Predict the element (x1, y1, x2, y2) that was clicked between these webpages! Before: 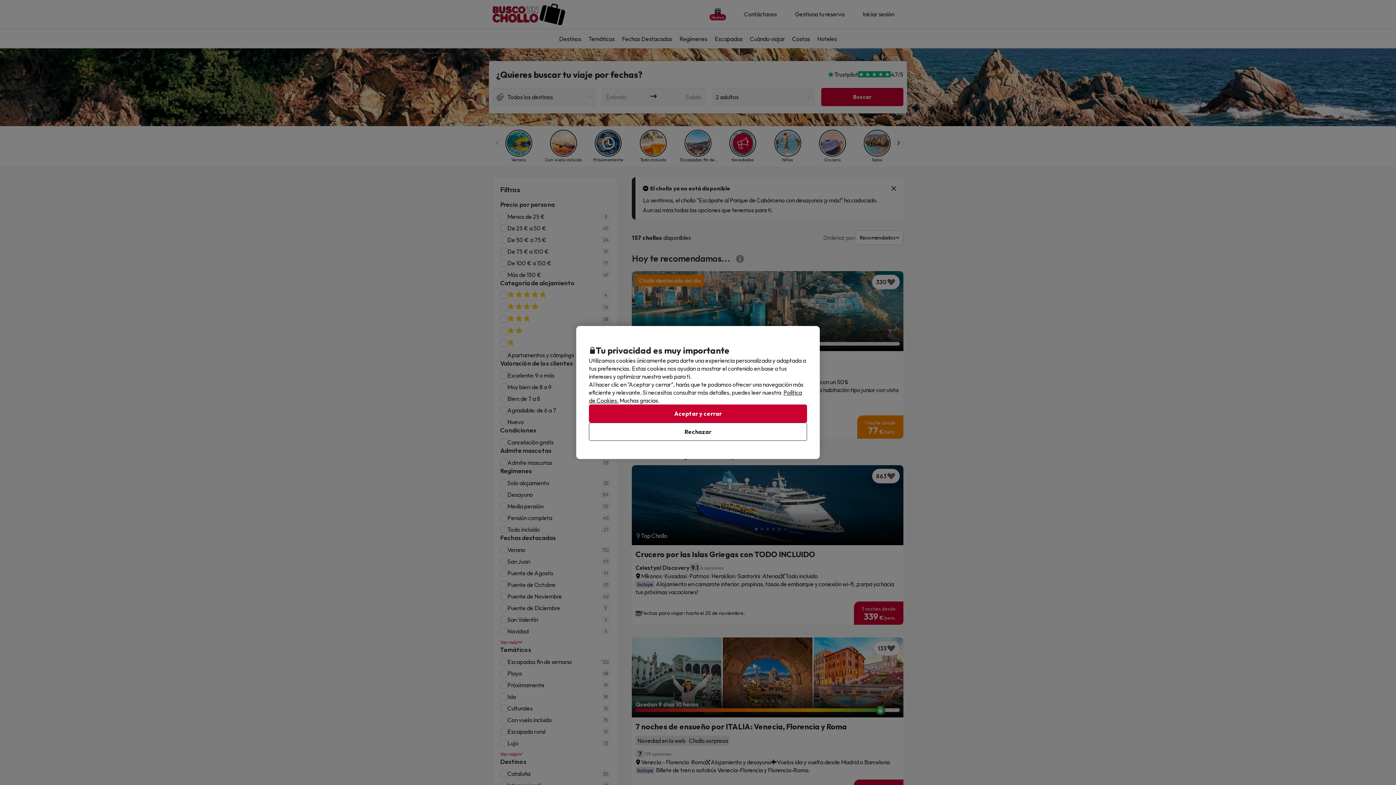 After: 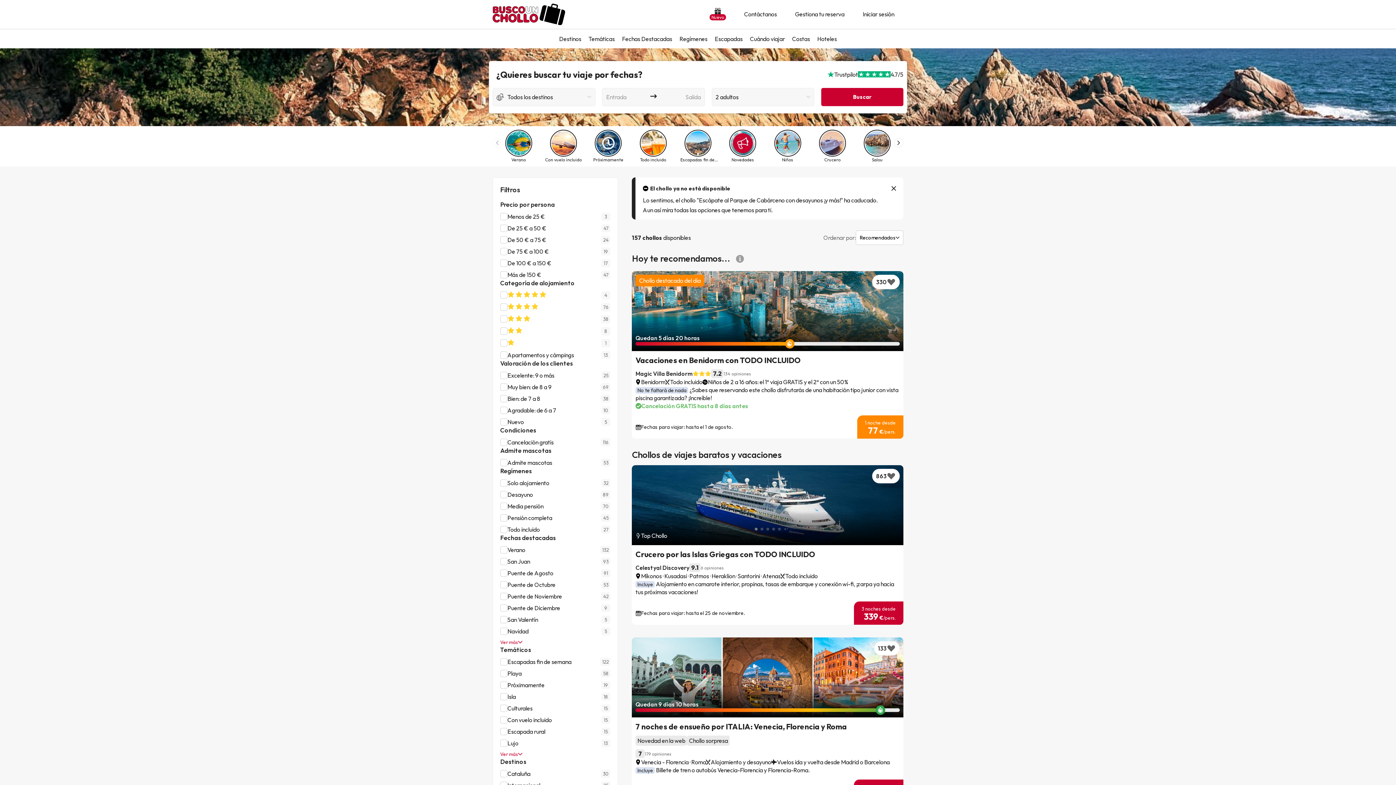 Action: bbox: (589, 404, 807, 422) label: Aceptar y cerrar